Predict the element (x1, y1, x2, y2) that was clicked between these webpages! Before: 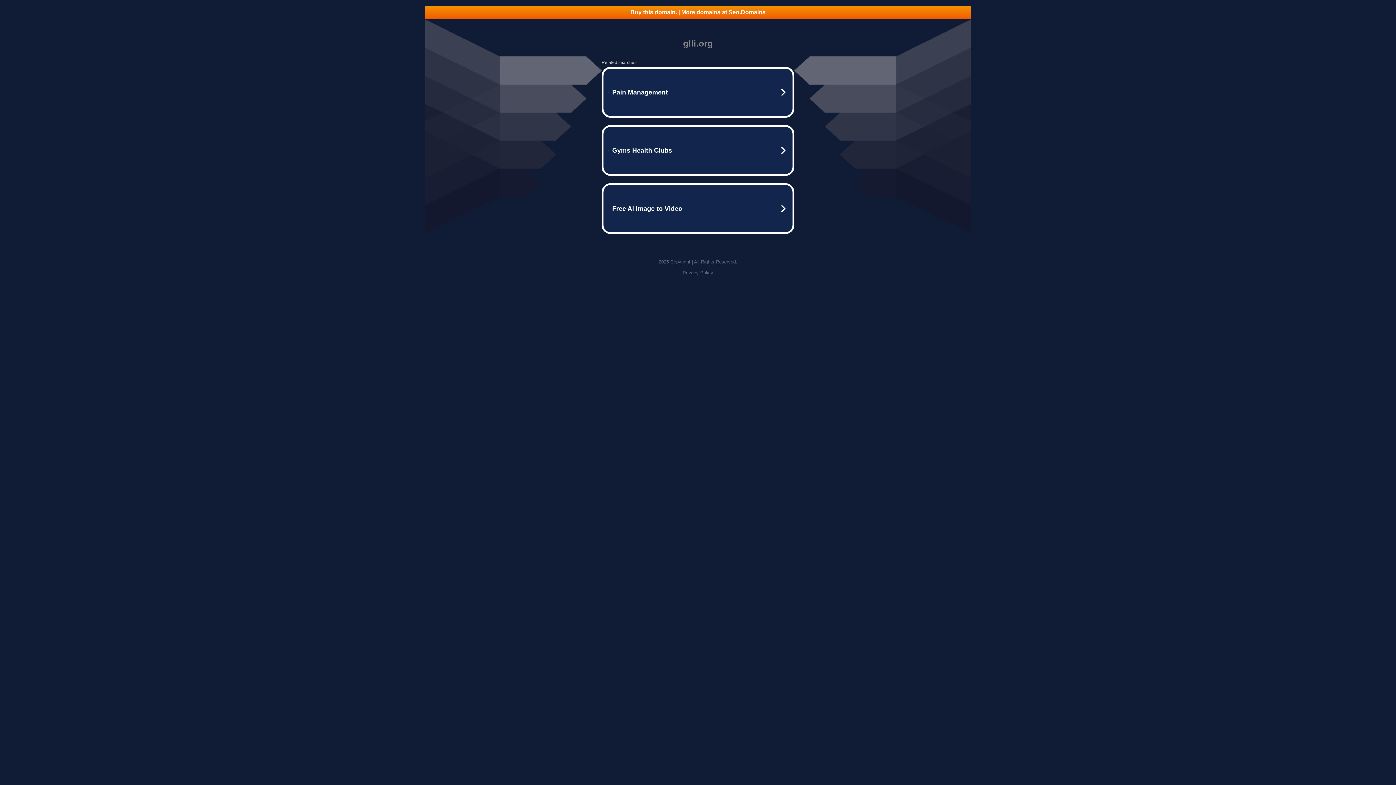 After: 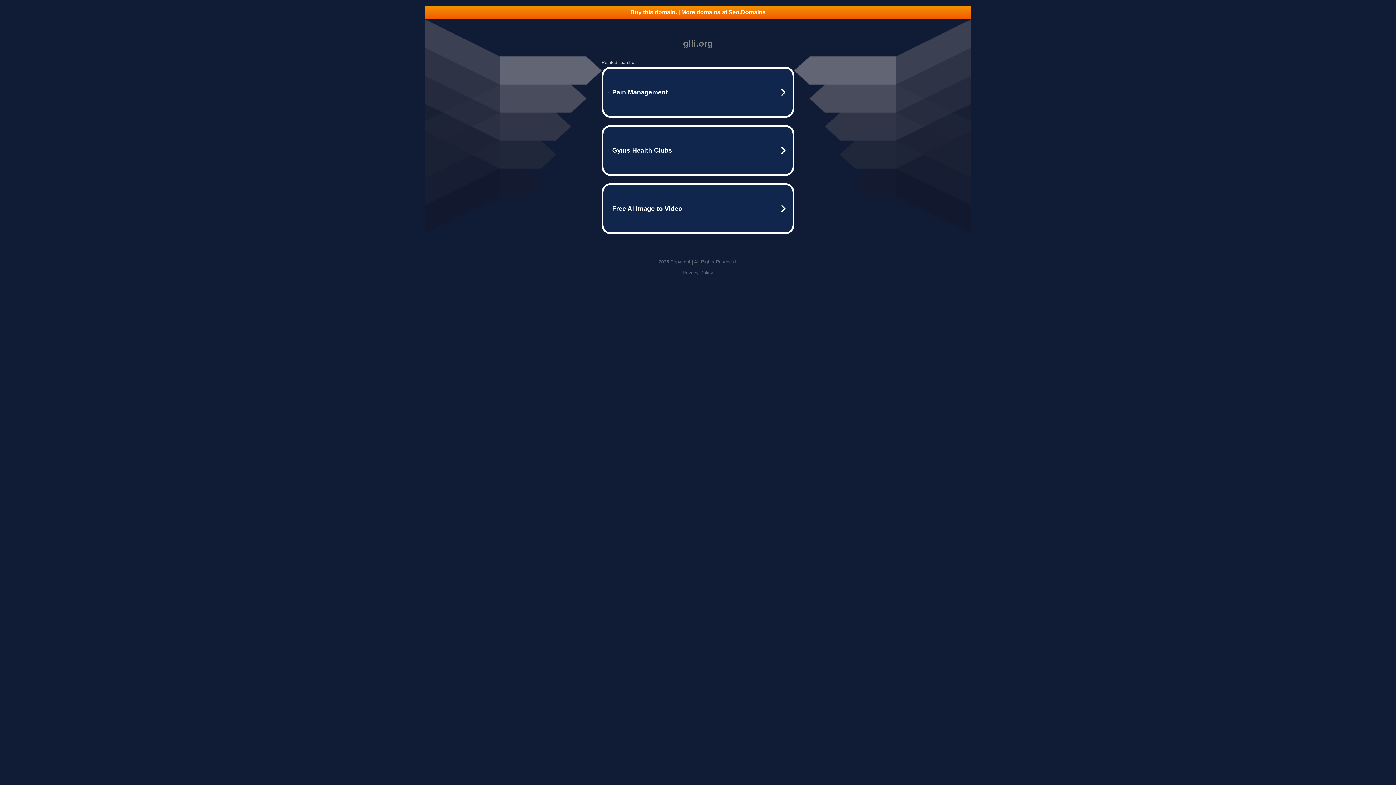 Action: label: Privacy Policy bbox: (682, 270, 713, 275)